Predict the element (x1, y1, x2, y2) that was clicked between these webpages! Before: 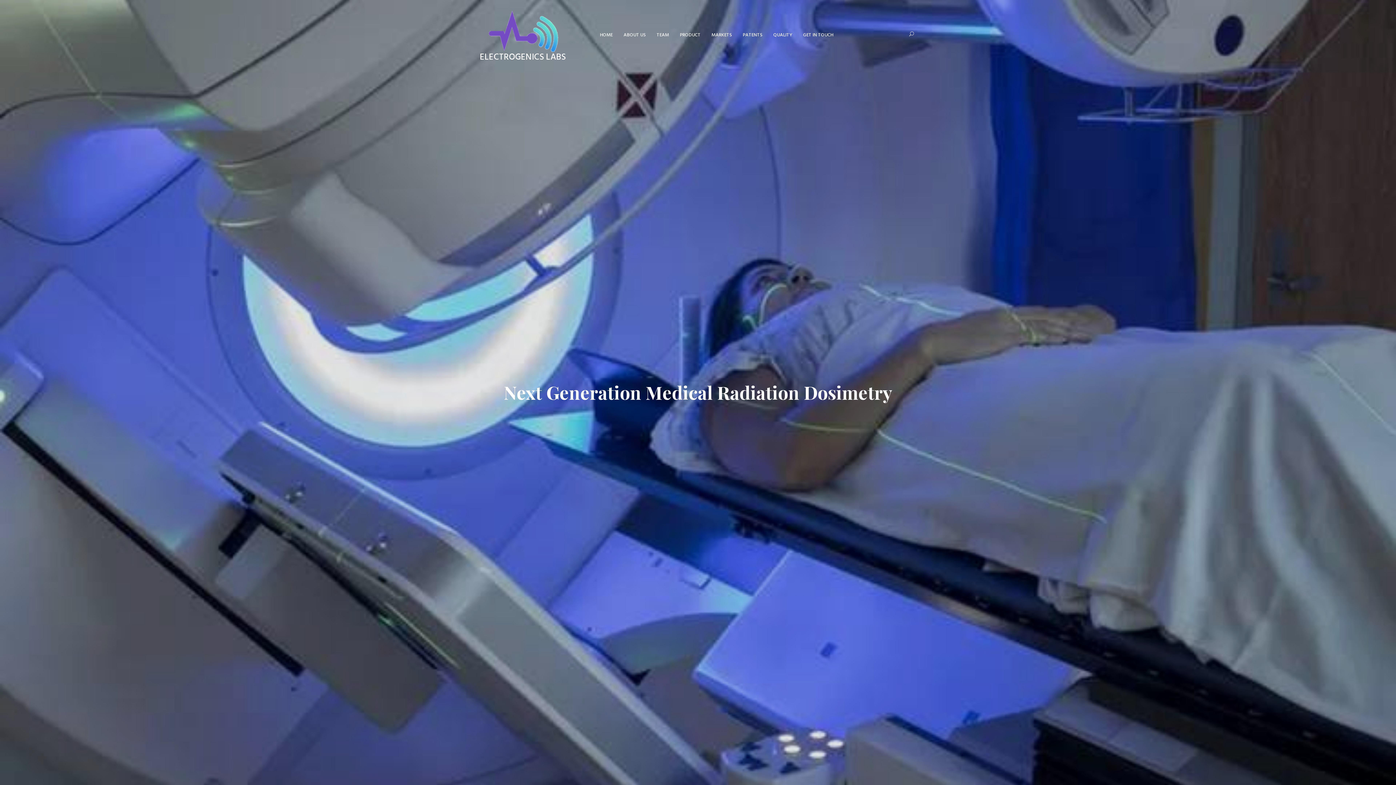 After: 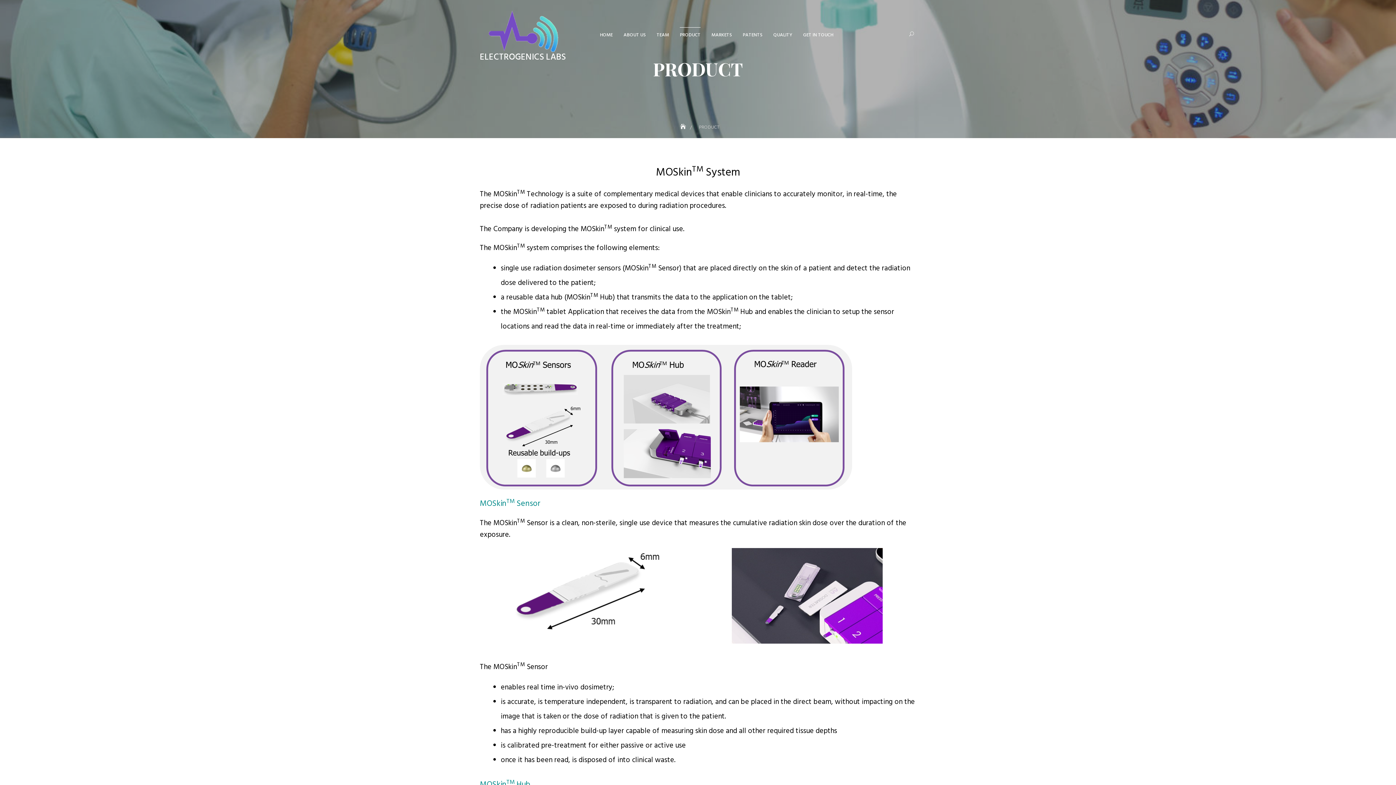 Action: bbox: (680, 25, 700, 44) label: PRODUCT